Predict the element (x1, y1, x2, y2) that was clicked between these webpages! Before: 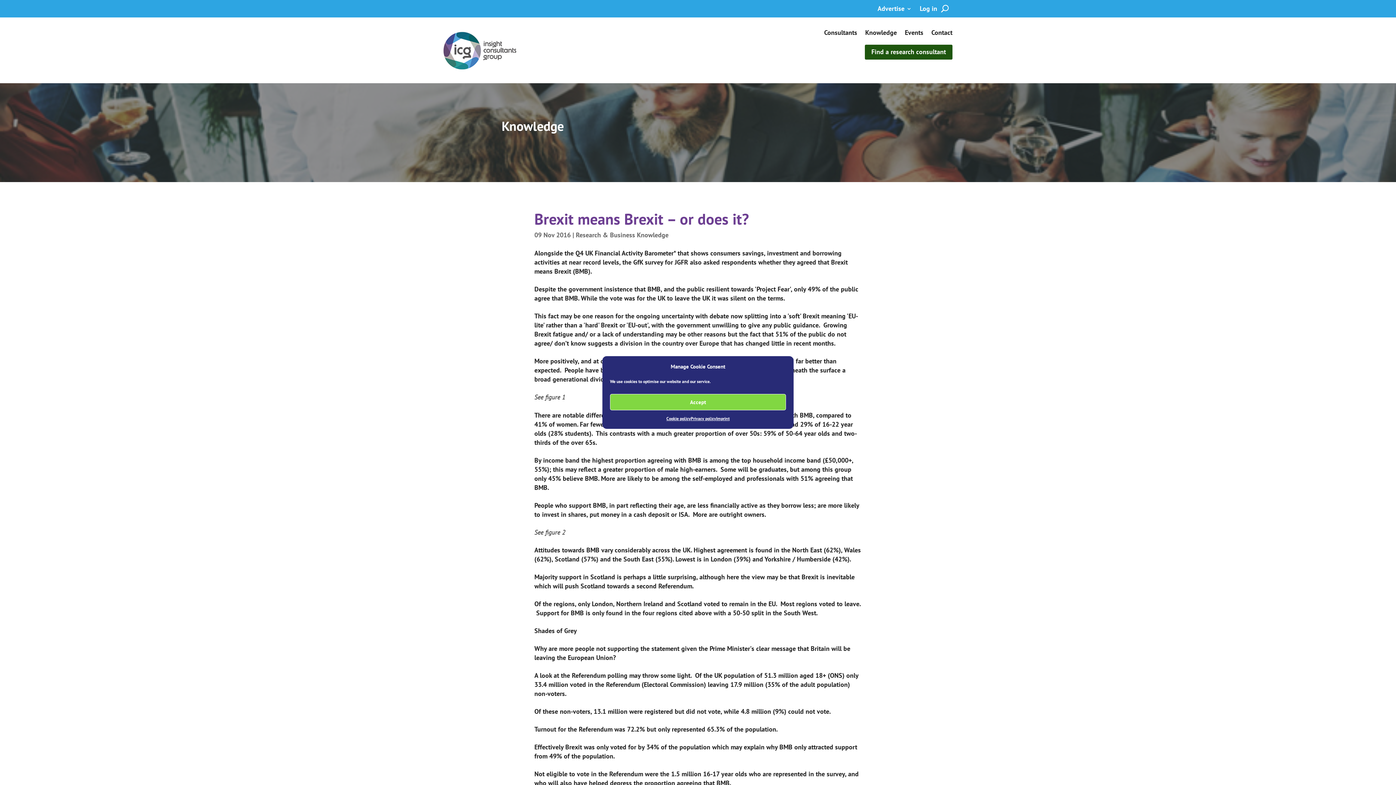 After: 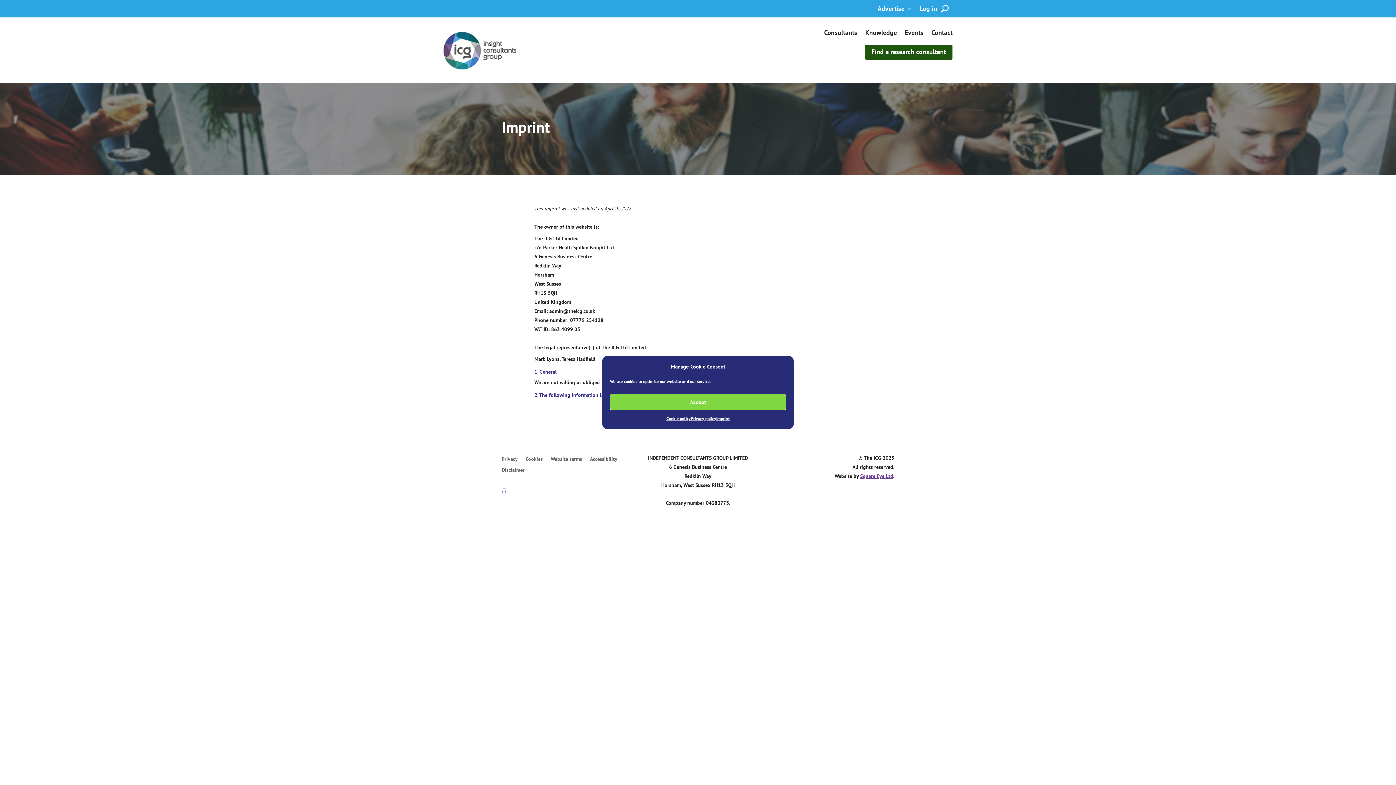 Action: bbox: (716, 414, 729, 423) label: Imprint